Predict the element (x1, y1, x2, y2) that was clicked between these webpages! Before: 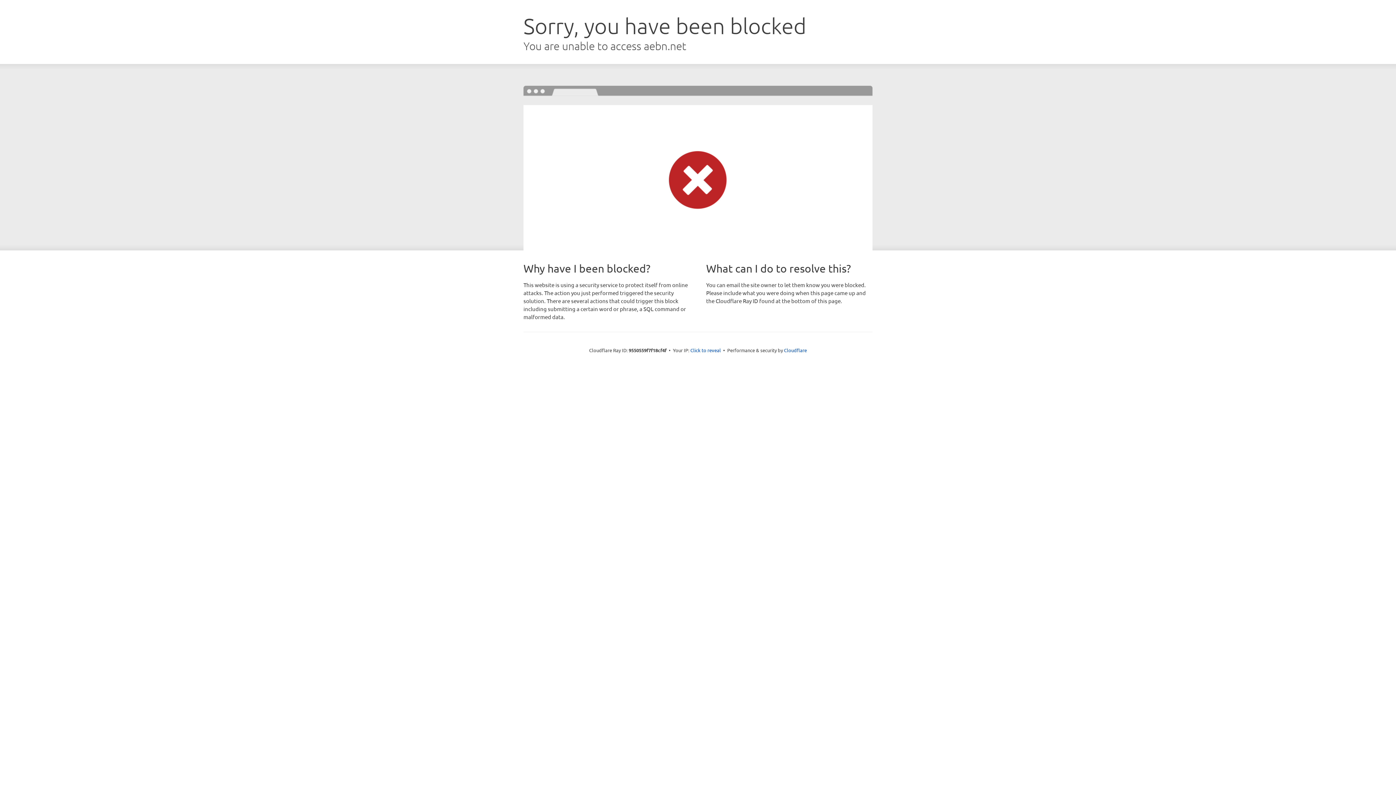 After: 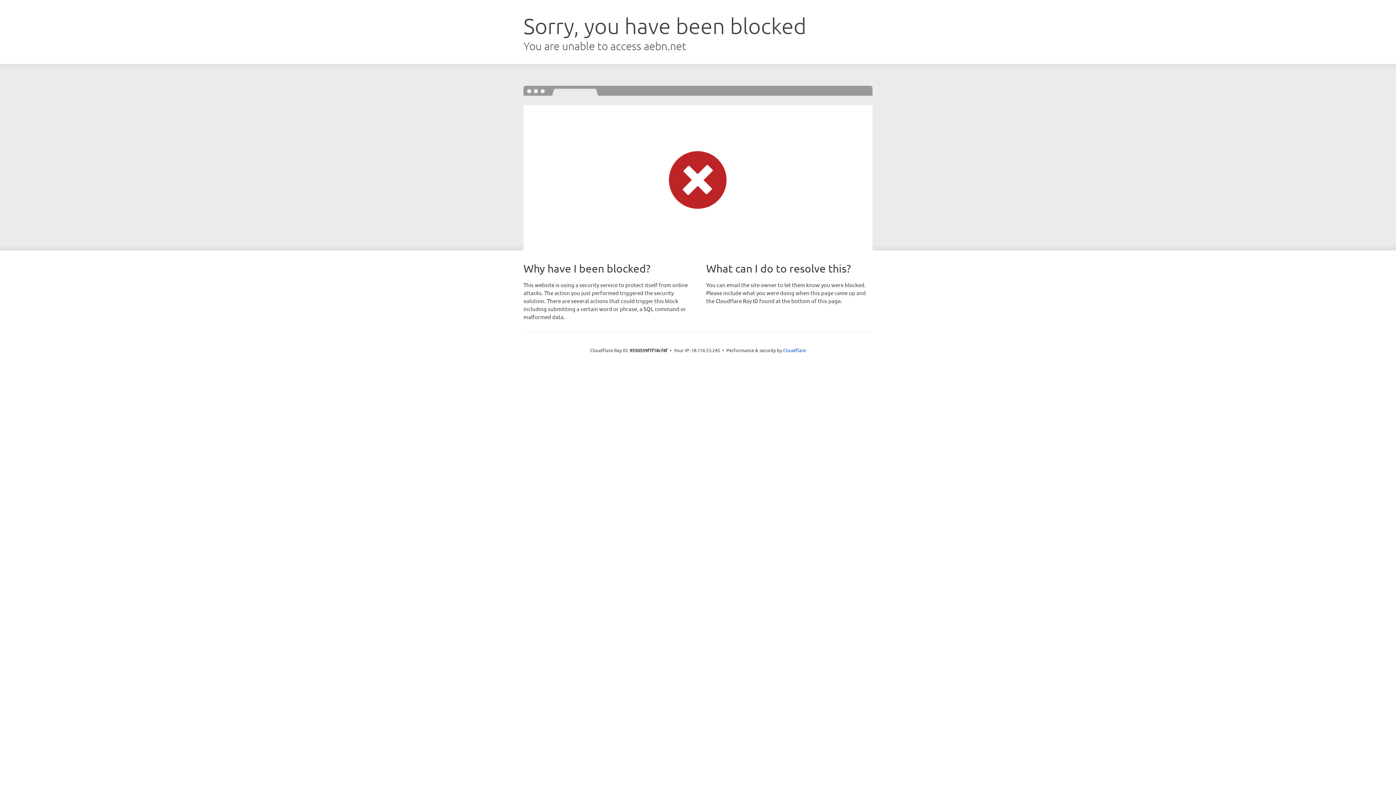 Action: bbox: (690, 346, 721, 353) label: Click to reveal